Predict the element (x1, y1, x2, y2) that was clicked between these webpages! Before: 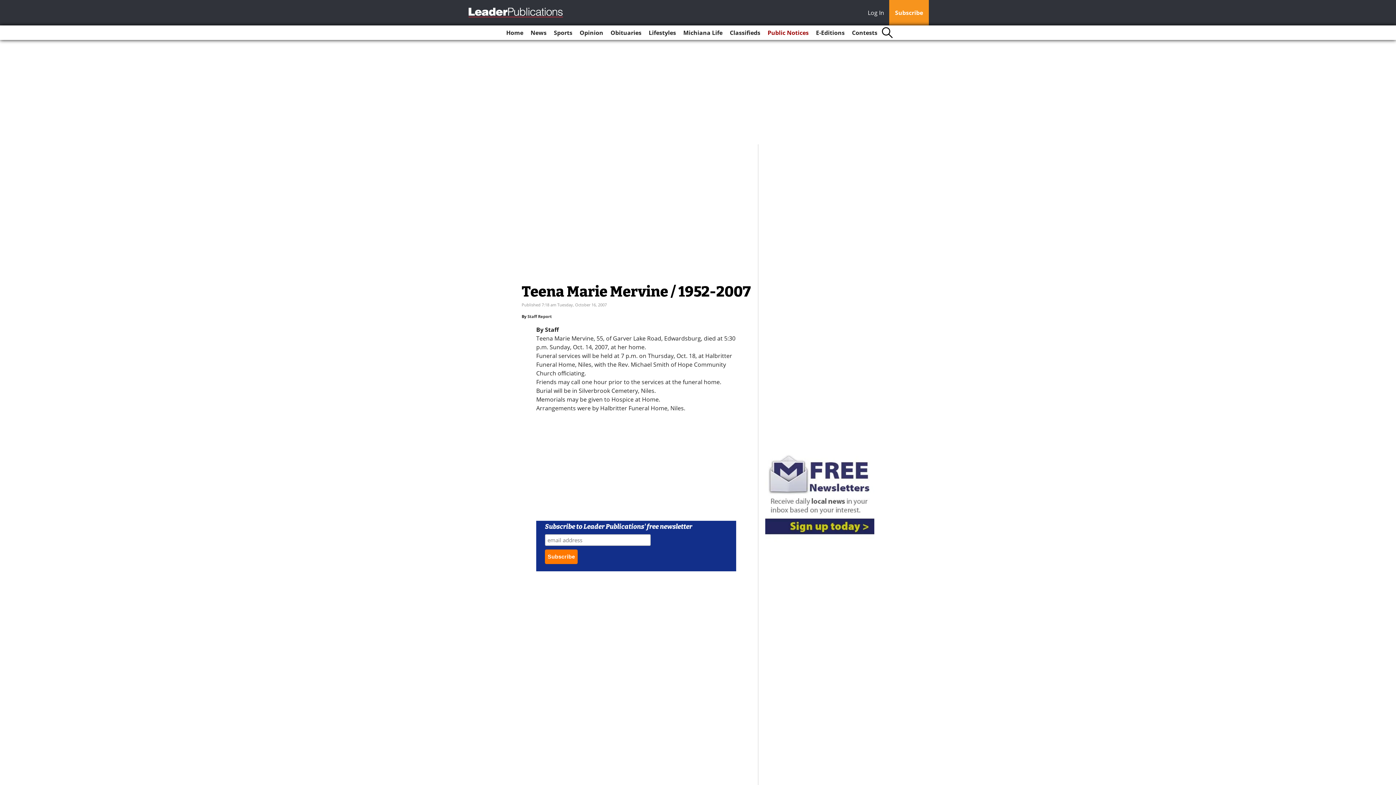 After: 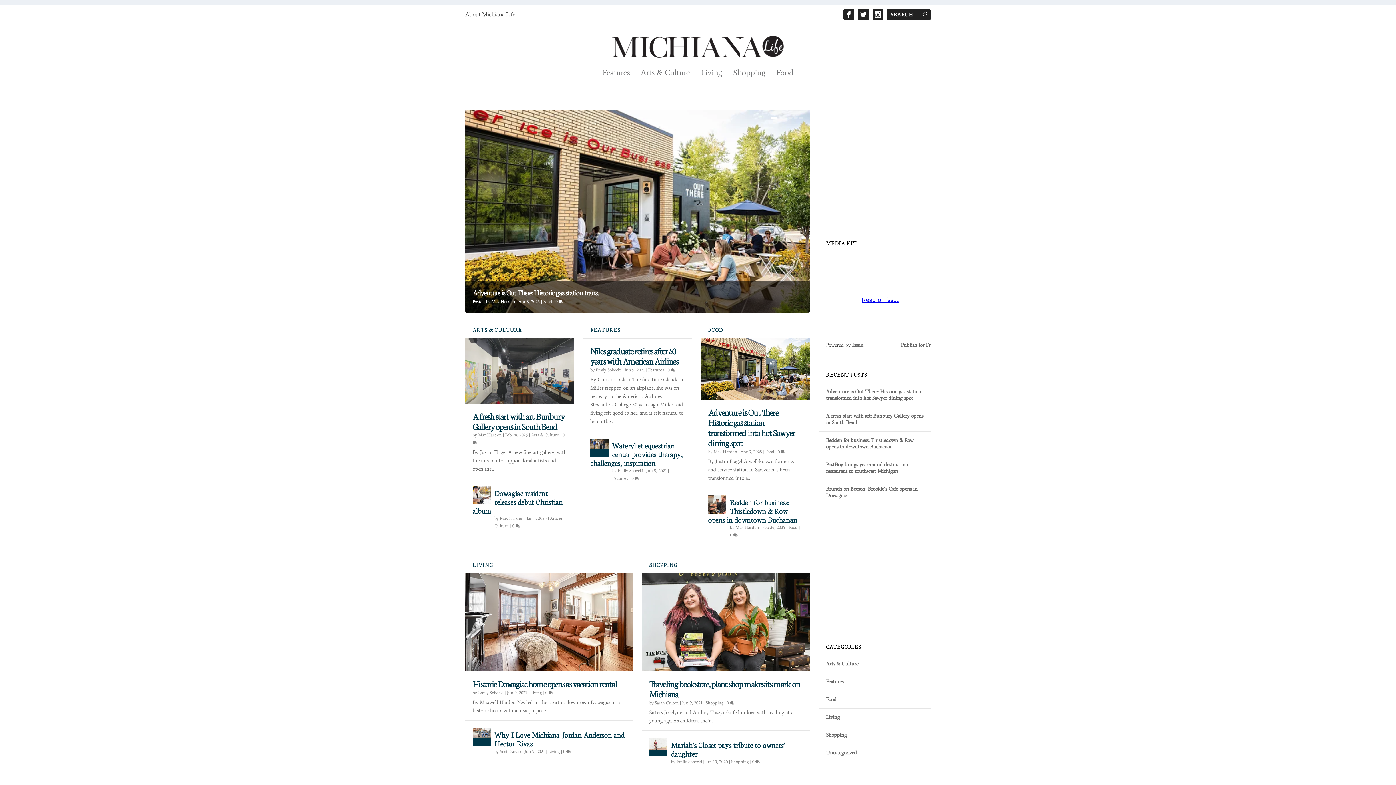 Action: bbox: (680, 25, 725, 40) label: Michiana Life